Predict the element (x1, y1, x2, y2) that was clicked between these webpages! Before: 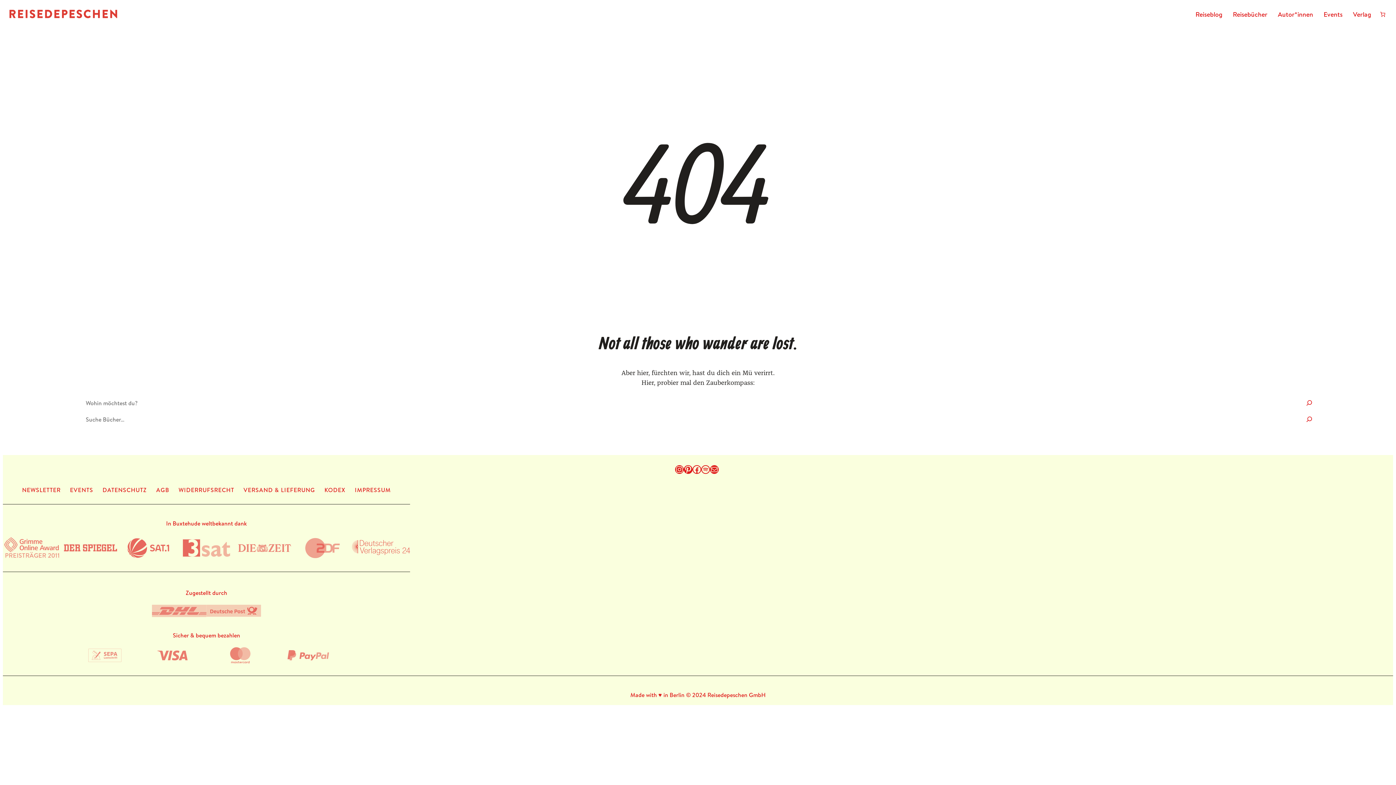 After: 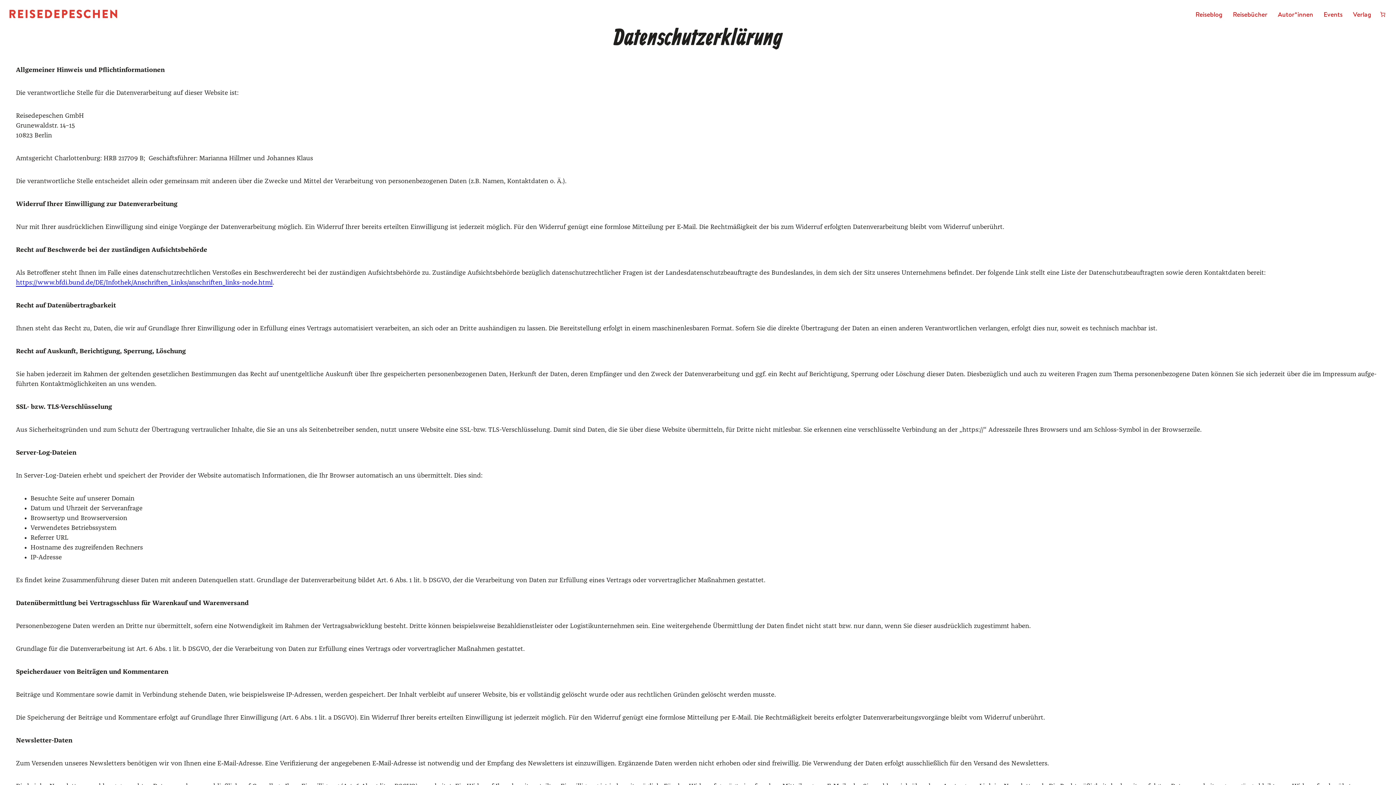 Action: label: DATEN­SCHUTZ bbox: (97, 480, 151, 500)